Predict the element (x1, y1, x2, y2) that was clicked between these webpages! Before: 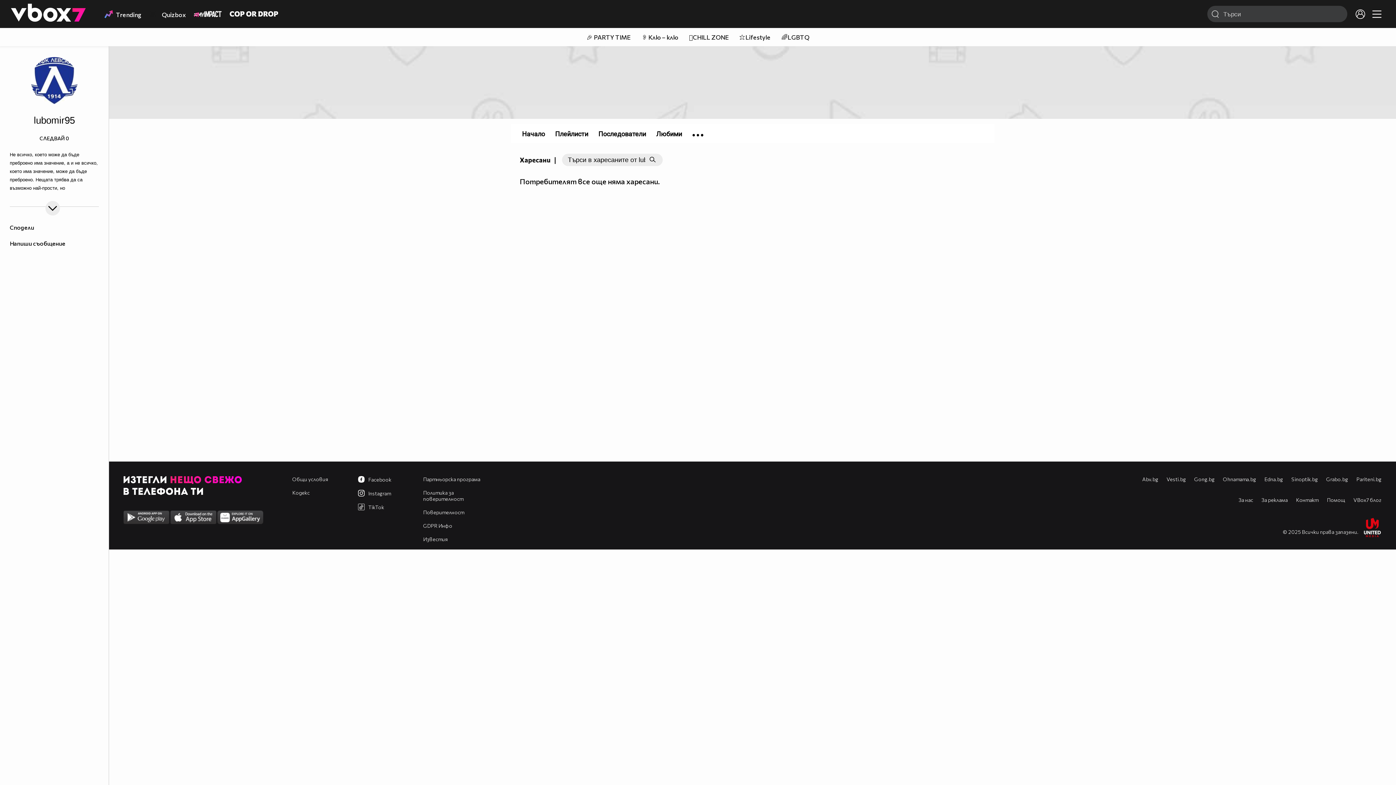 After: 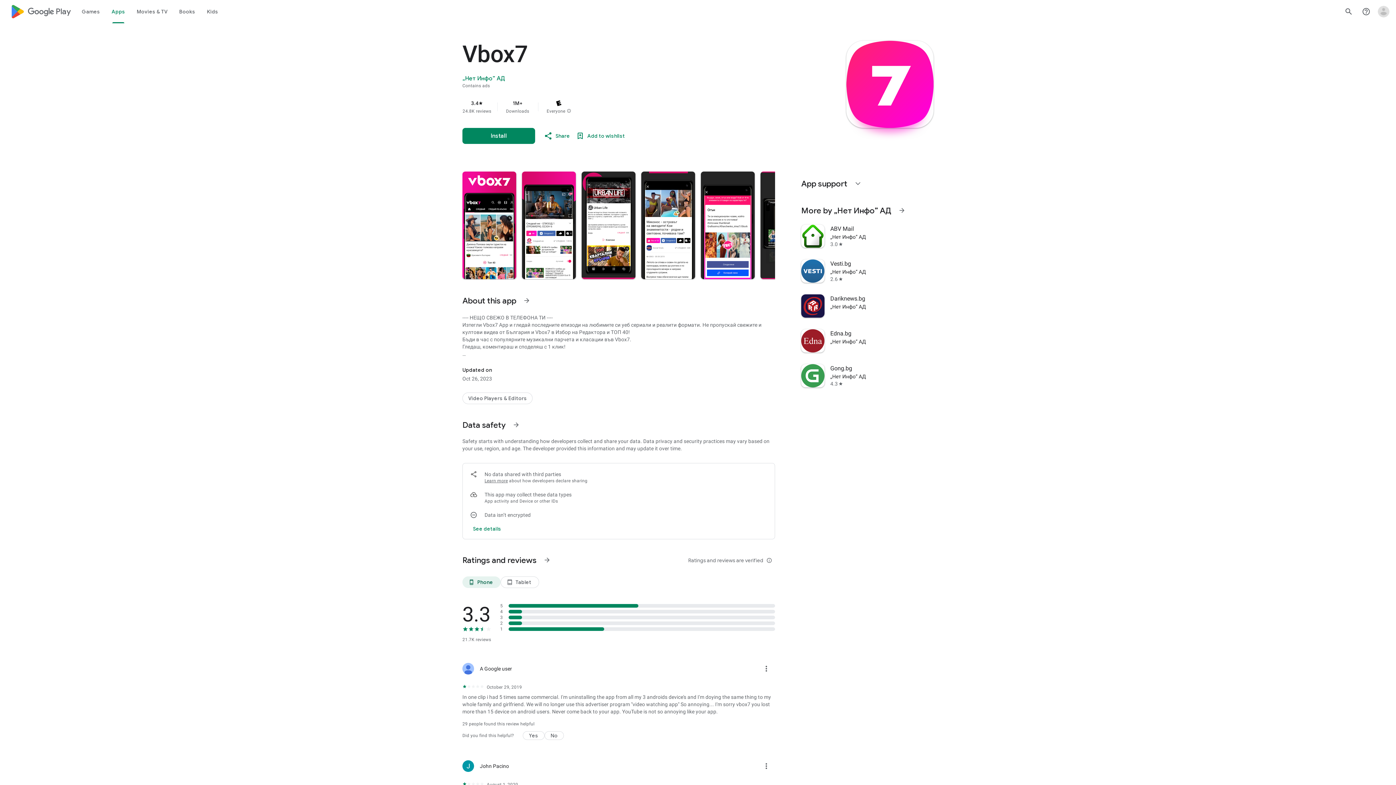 Action: bbox: (123, 533, 169, 539)